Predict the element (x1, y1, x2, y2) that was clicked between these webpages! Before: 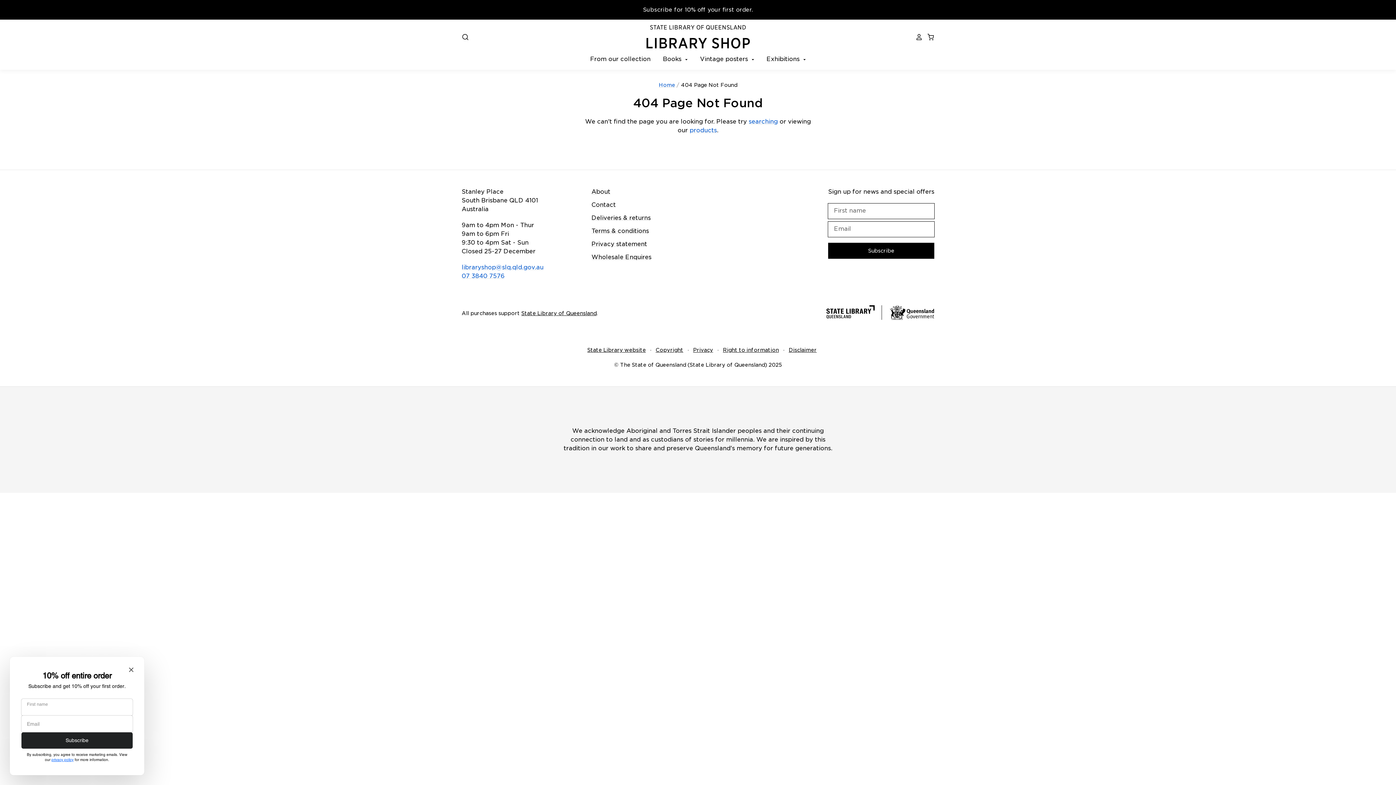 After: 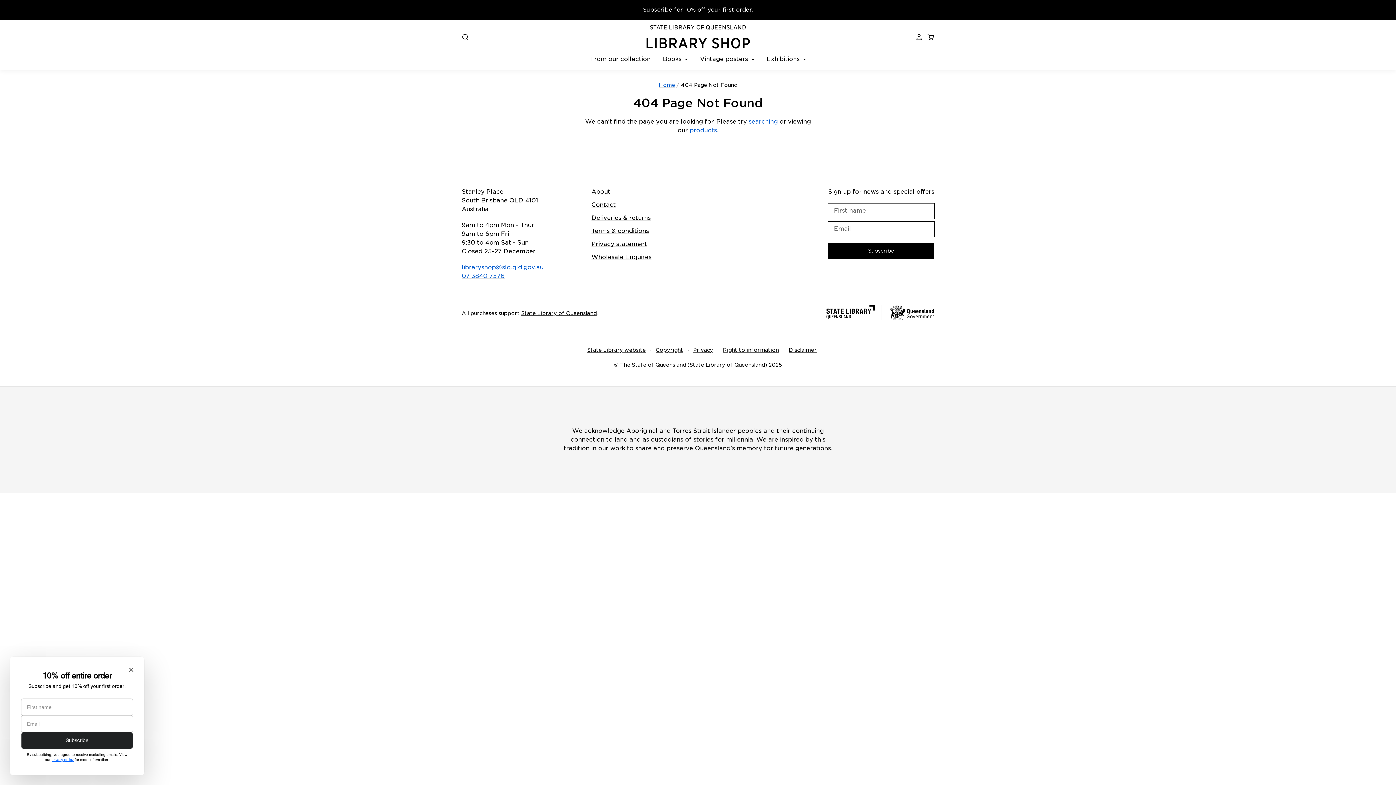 Action: label: libraryshop@slq.qld.gov.au bbox: (461, 264, 543, 270)